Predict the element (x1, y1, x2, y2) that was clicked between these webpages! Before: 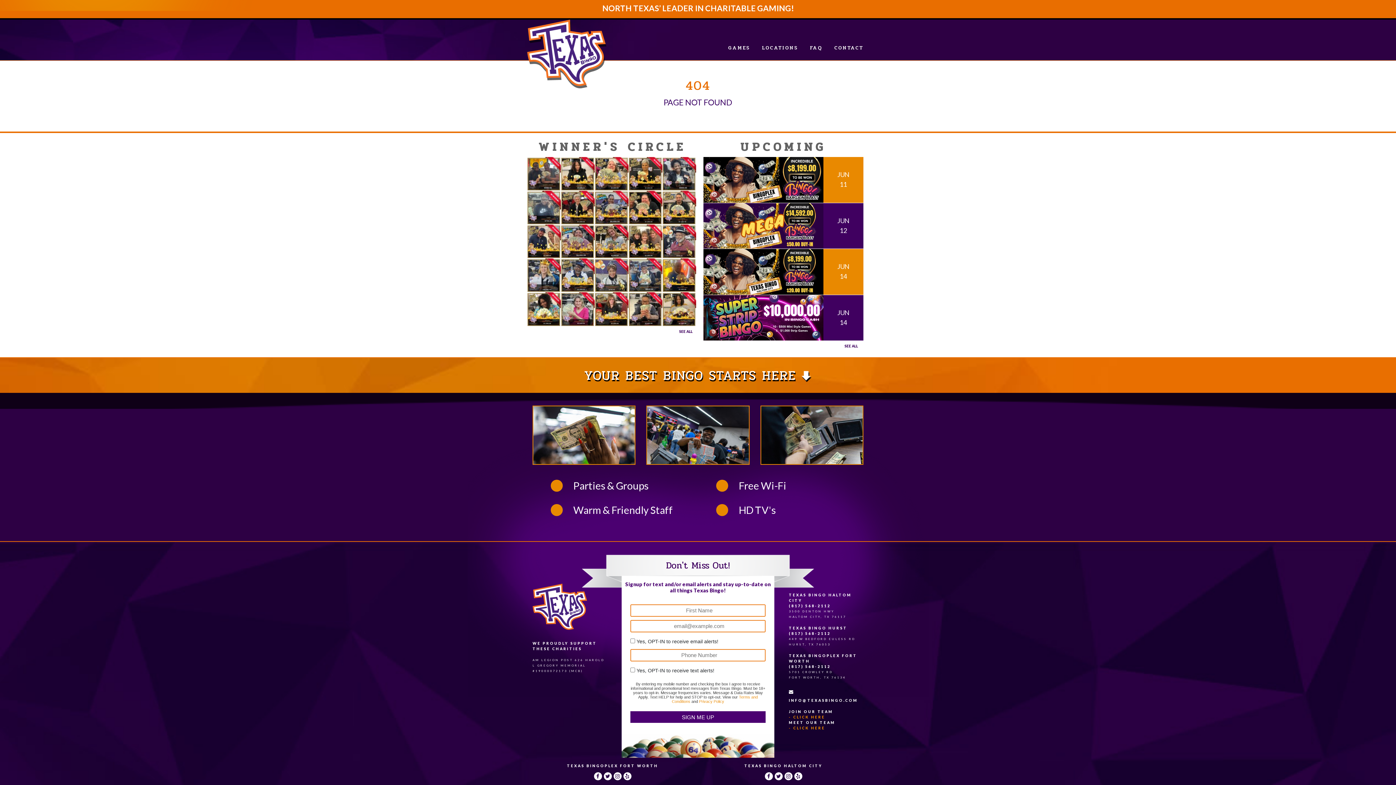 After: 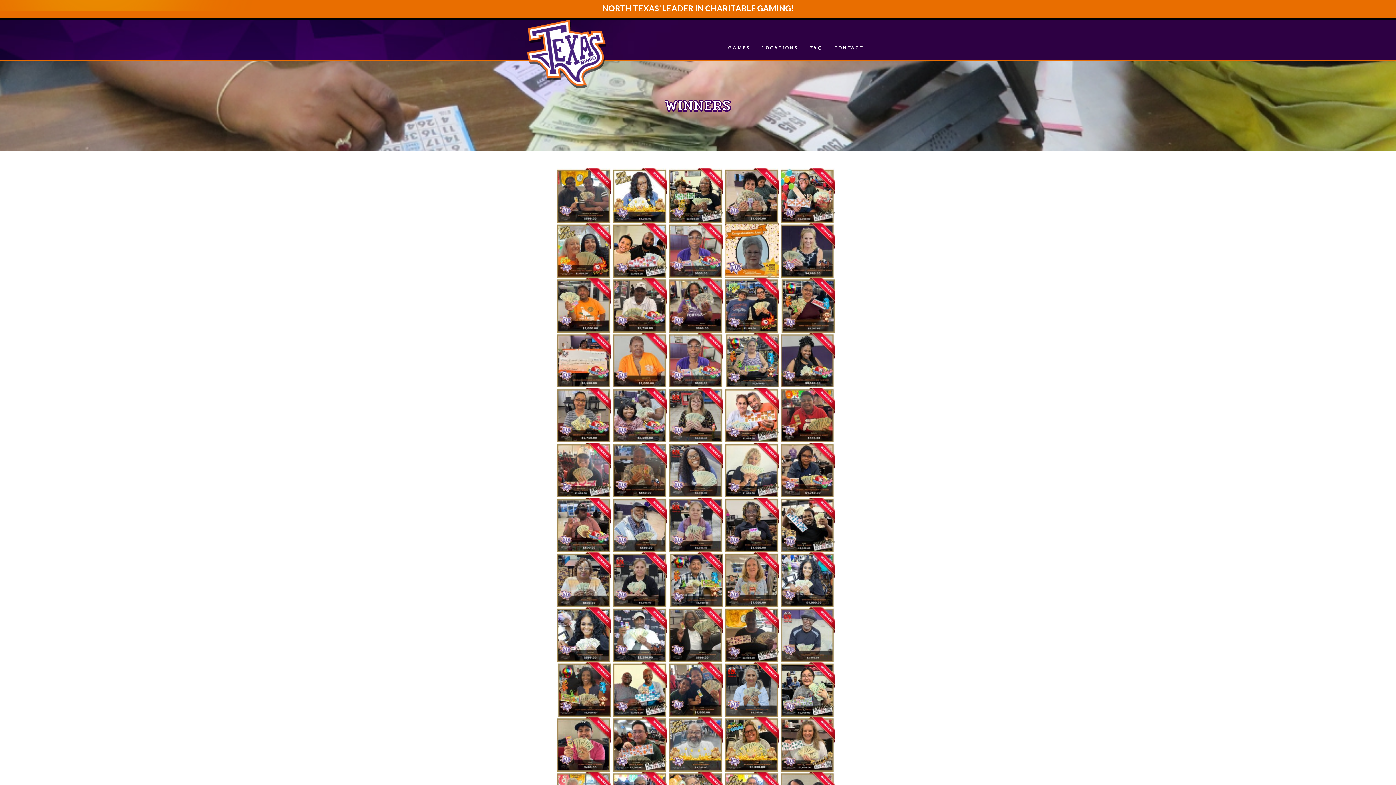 Action: bbox: (595, 271, 628, 277)